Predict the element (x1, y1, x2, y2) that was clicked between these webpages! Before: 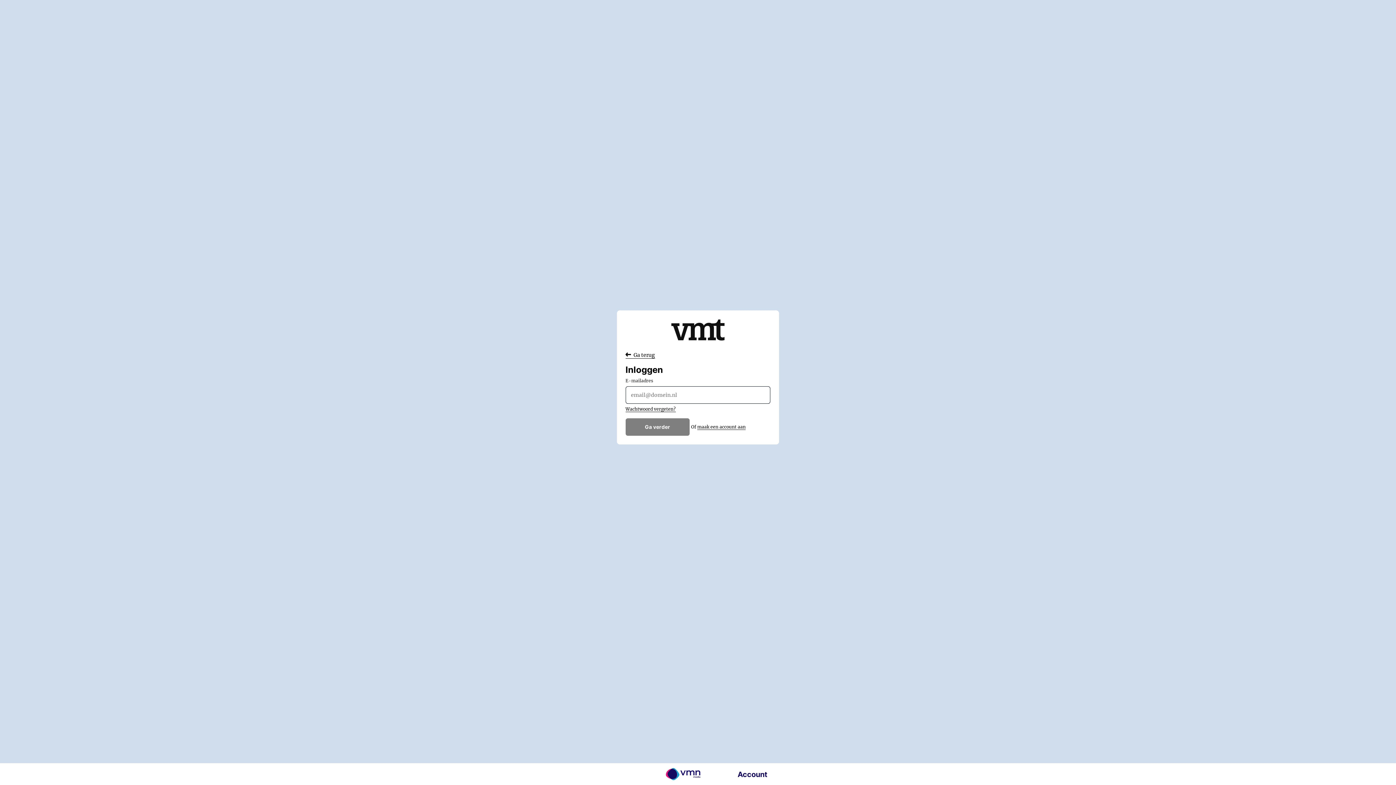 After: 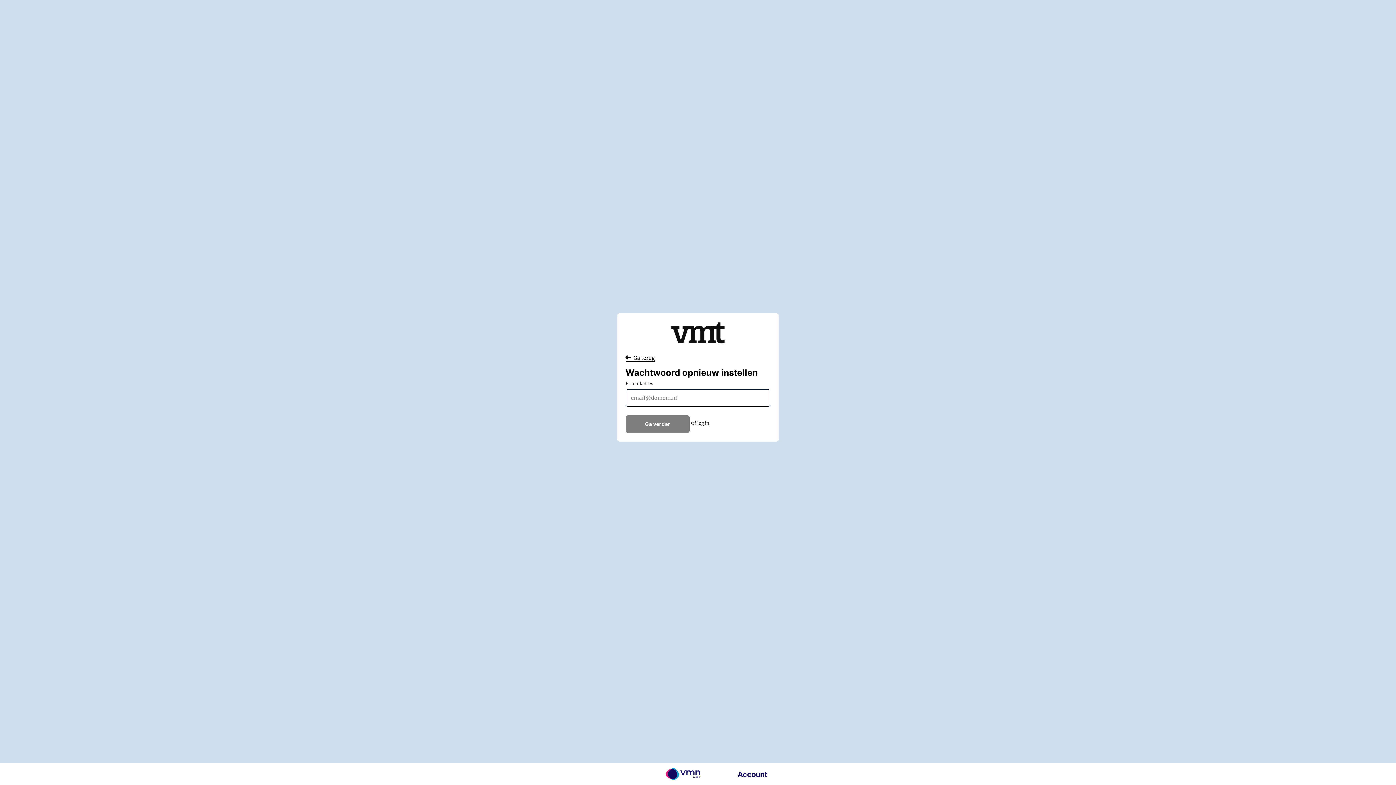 Action: bbox: (625, 406, 675, 412) label: Wachtwoord vergeten?